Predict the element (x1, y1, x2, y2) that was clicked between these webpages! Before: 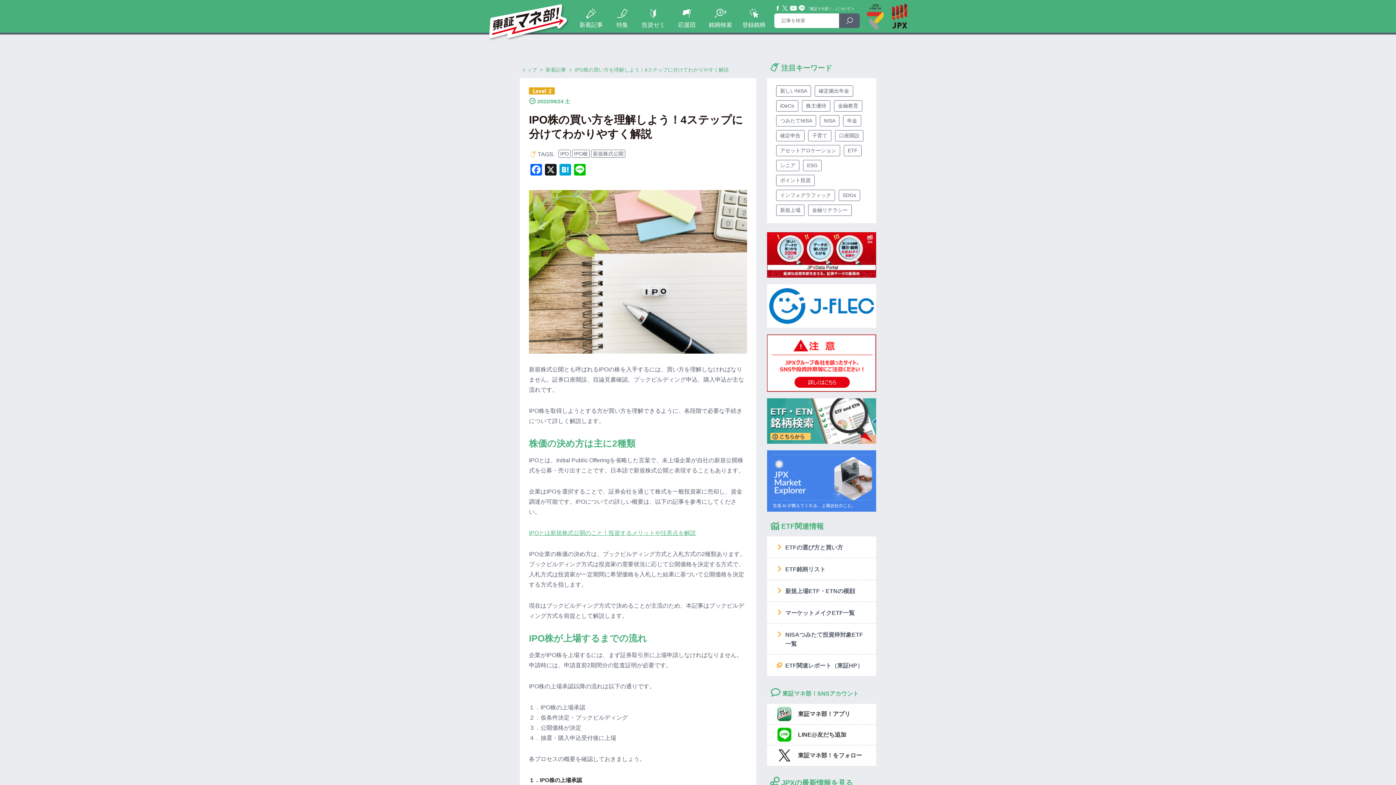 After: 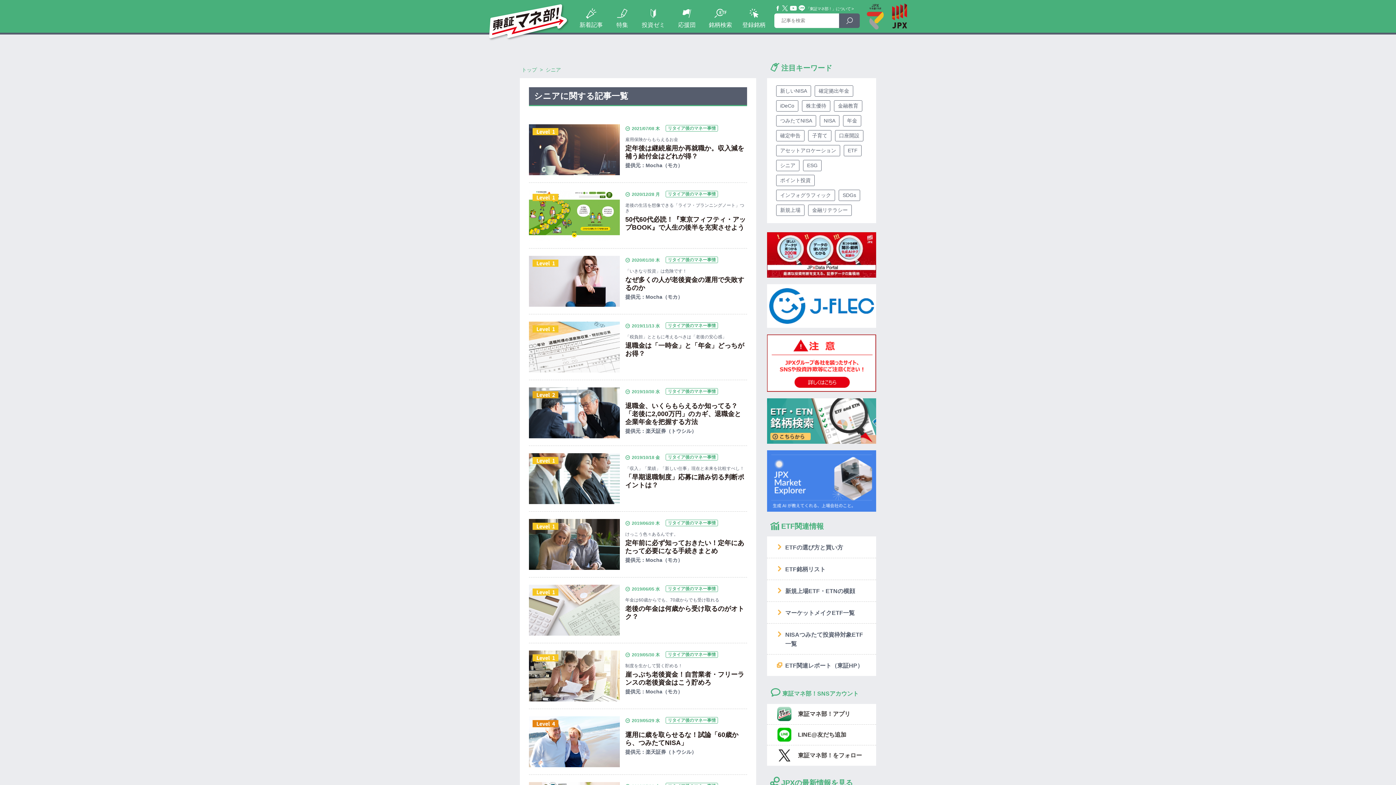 Action: label: シニア bbox: (776, 160, 799, 171)